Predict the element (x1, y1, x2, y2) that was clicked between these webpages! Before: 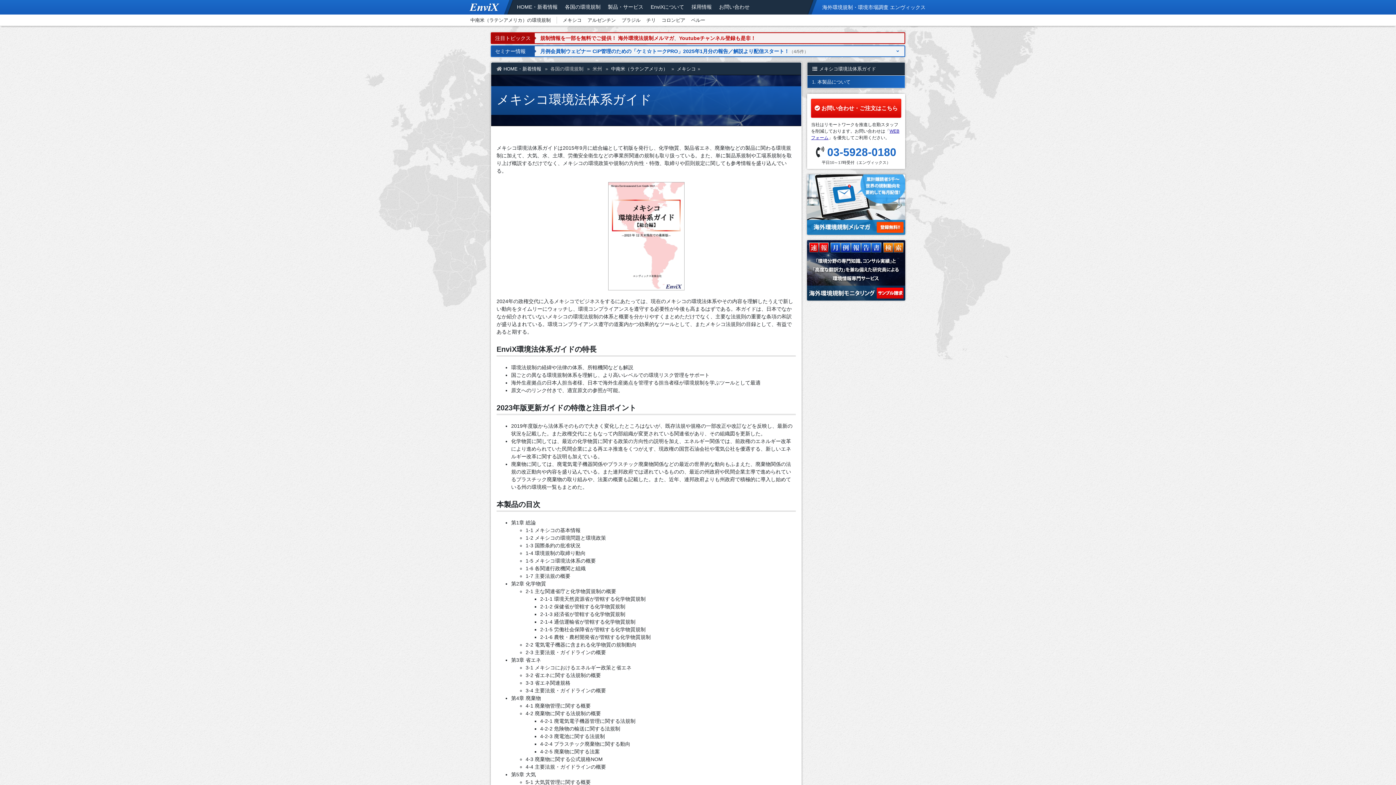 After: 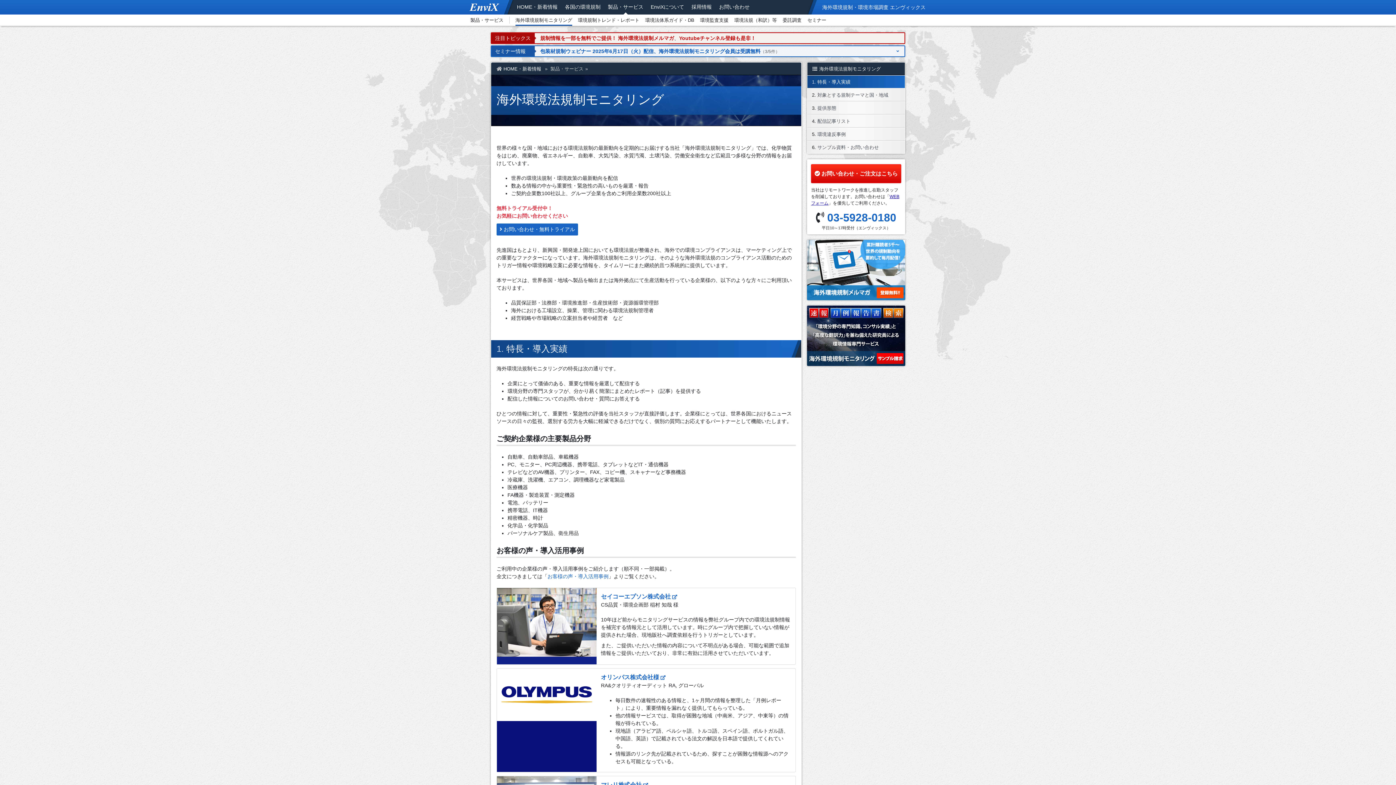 Action: bbox: (807, 267, 905, 272)